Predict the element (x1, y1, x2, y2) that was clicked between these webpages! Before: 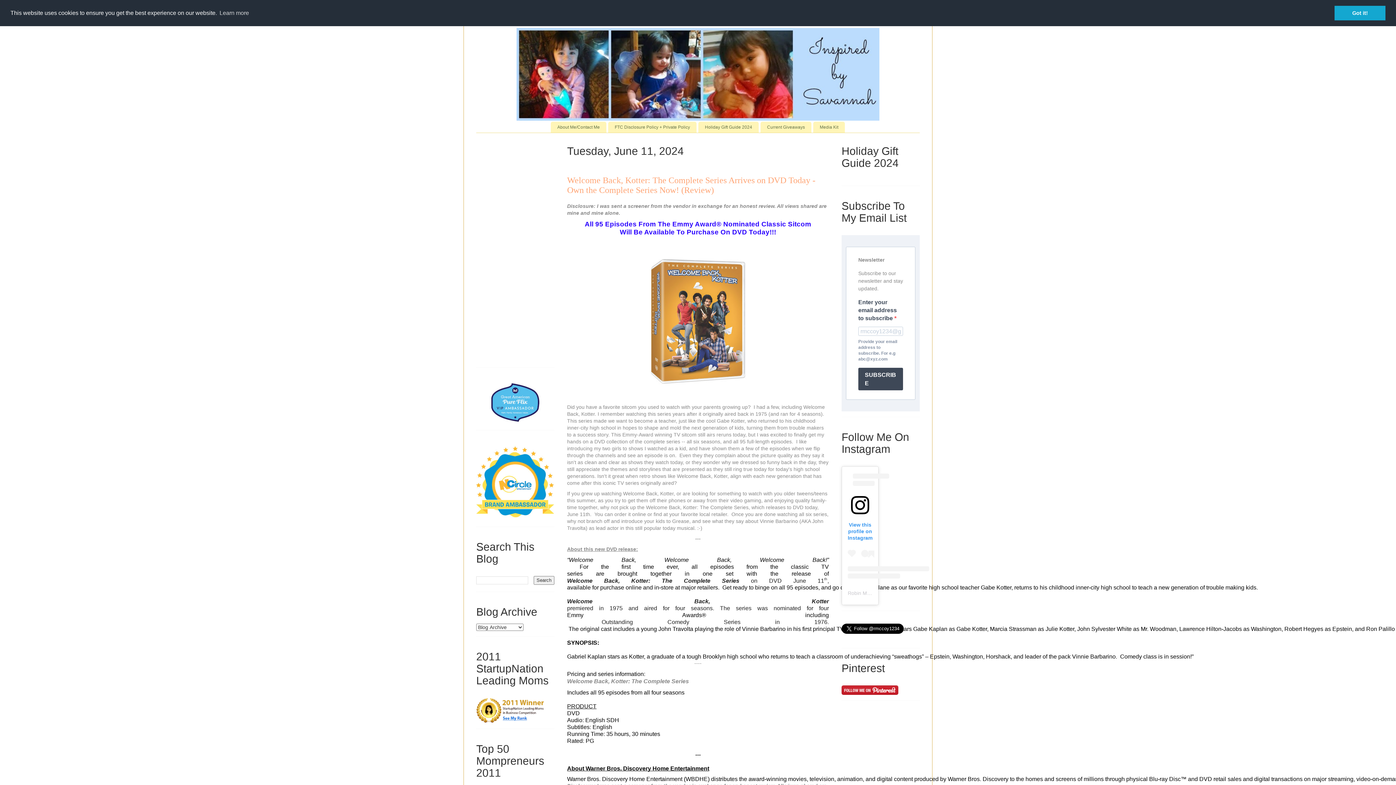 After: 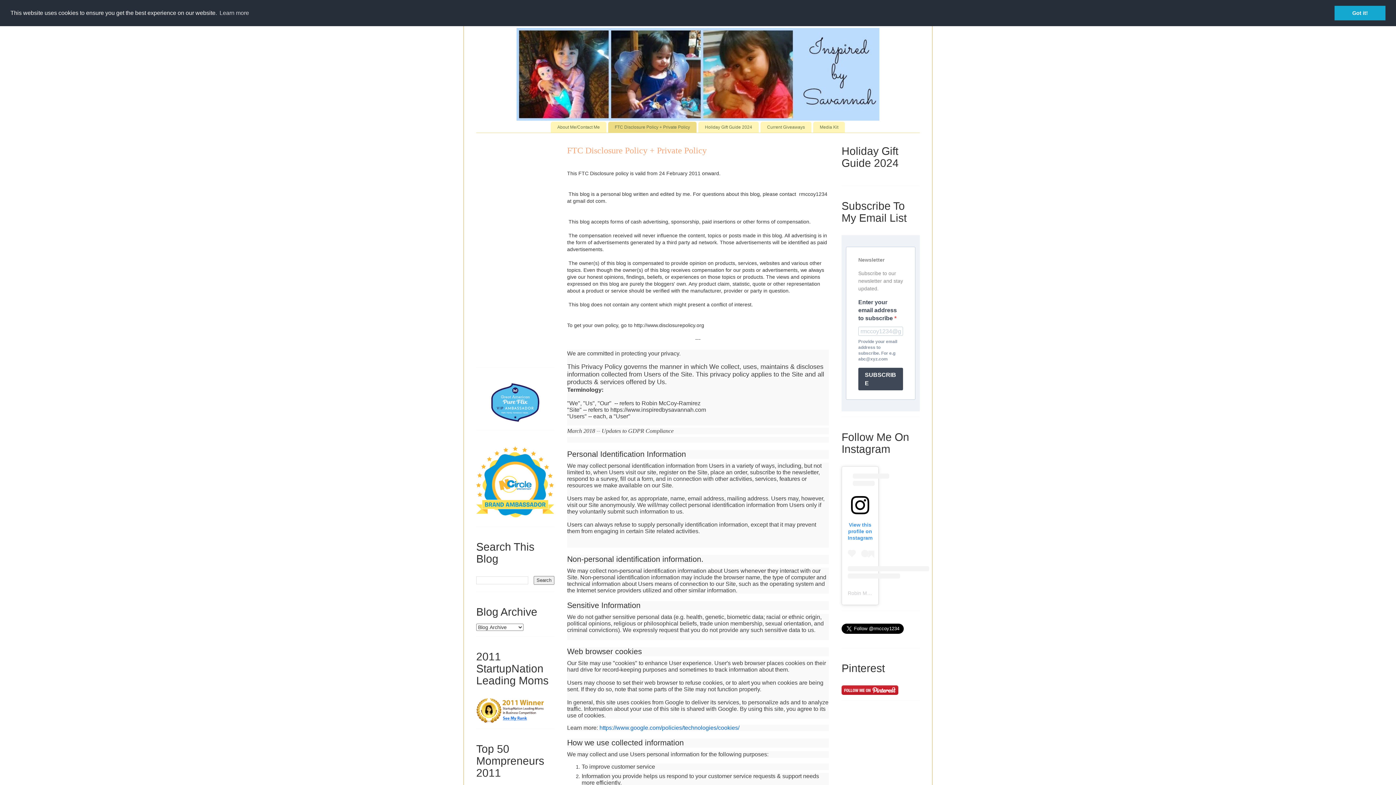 Action: label: FTC Disclosure Policy + Private Policy bbox: (608, 121, 696, 132)